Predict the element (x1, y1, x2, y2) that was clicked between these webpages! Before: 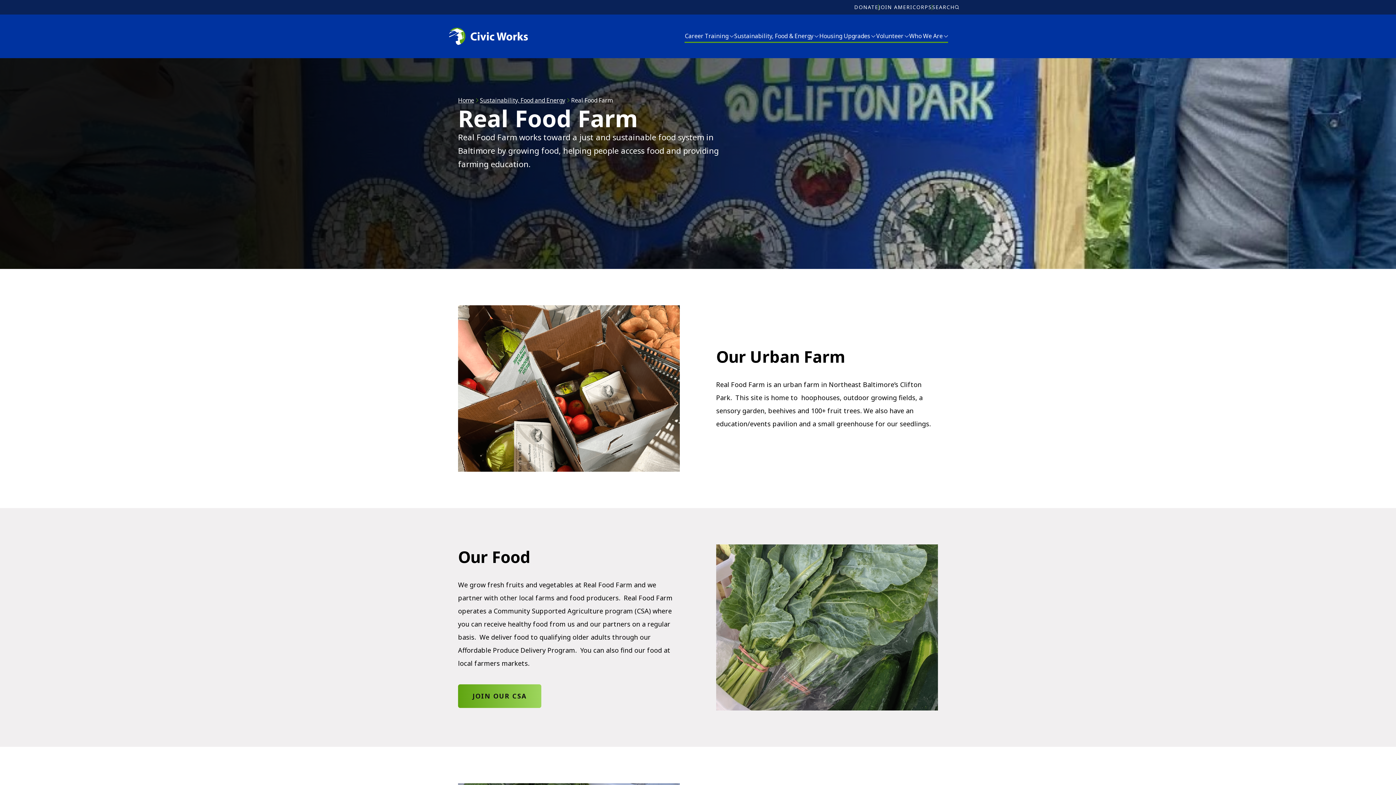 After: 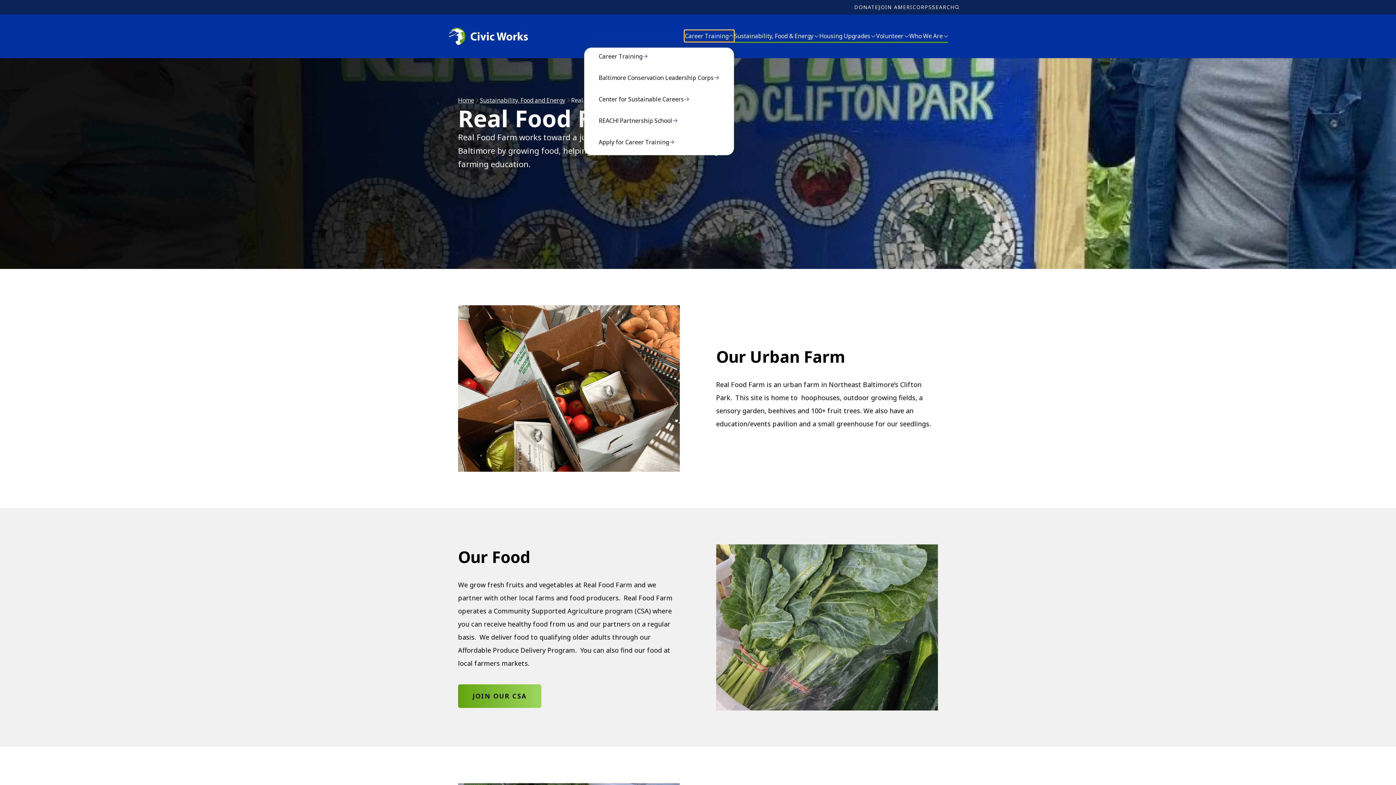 Action: bbox: (684, 30, 734, 41) label: Open the Career Training sub-menu